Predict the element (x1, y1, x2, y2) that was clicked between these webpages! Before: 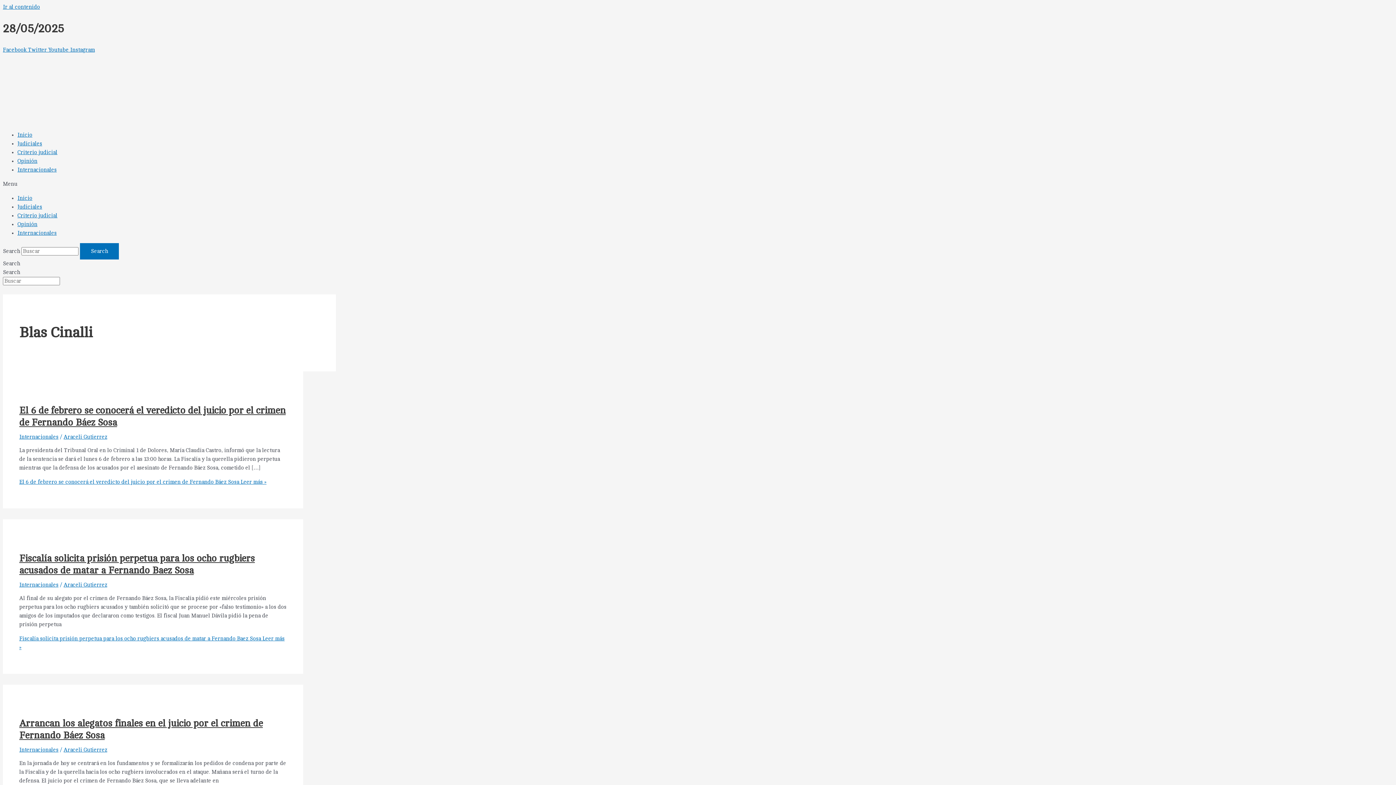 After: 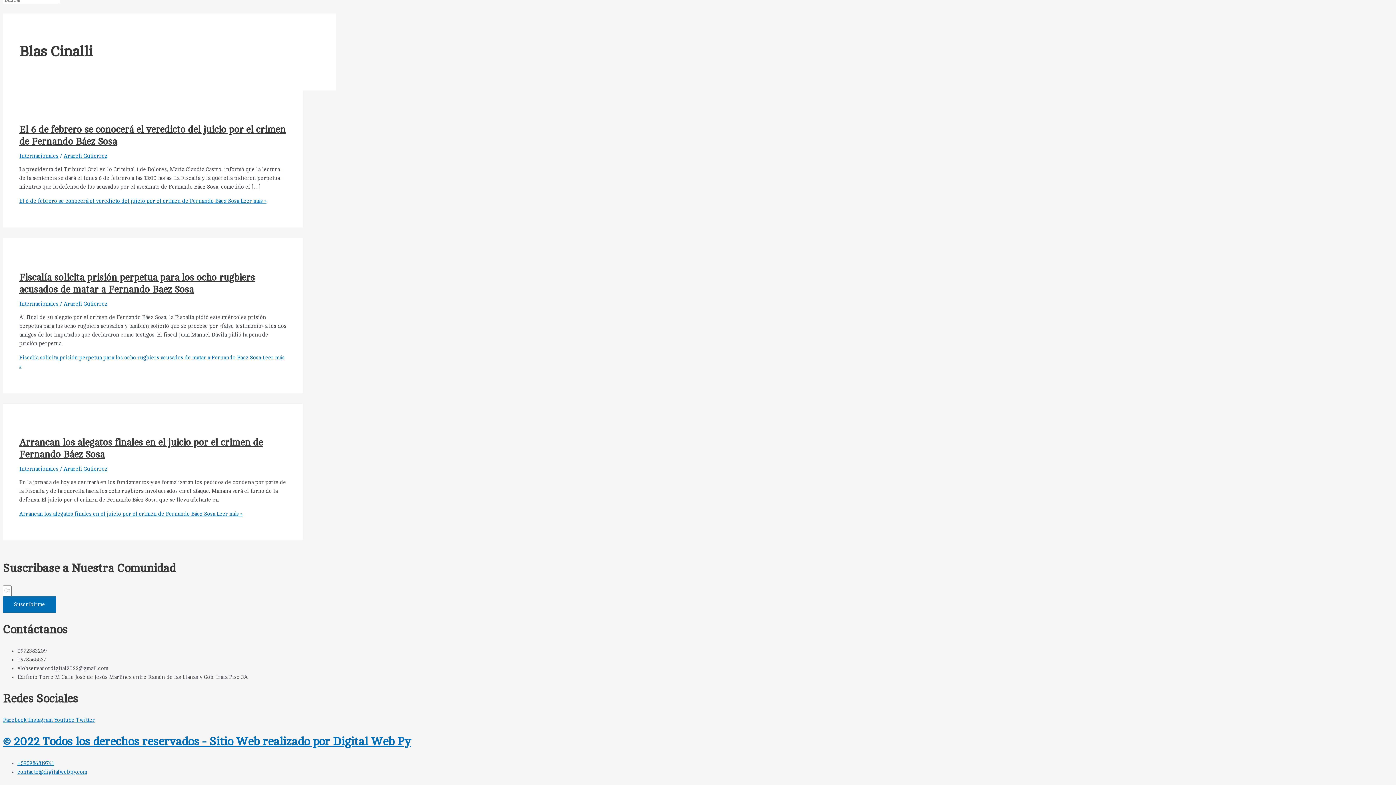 Action: label: Ir al contenido bbox: (2, 4, 40, 10)